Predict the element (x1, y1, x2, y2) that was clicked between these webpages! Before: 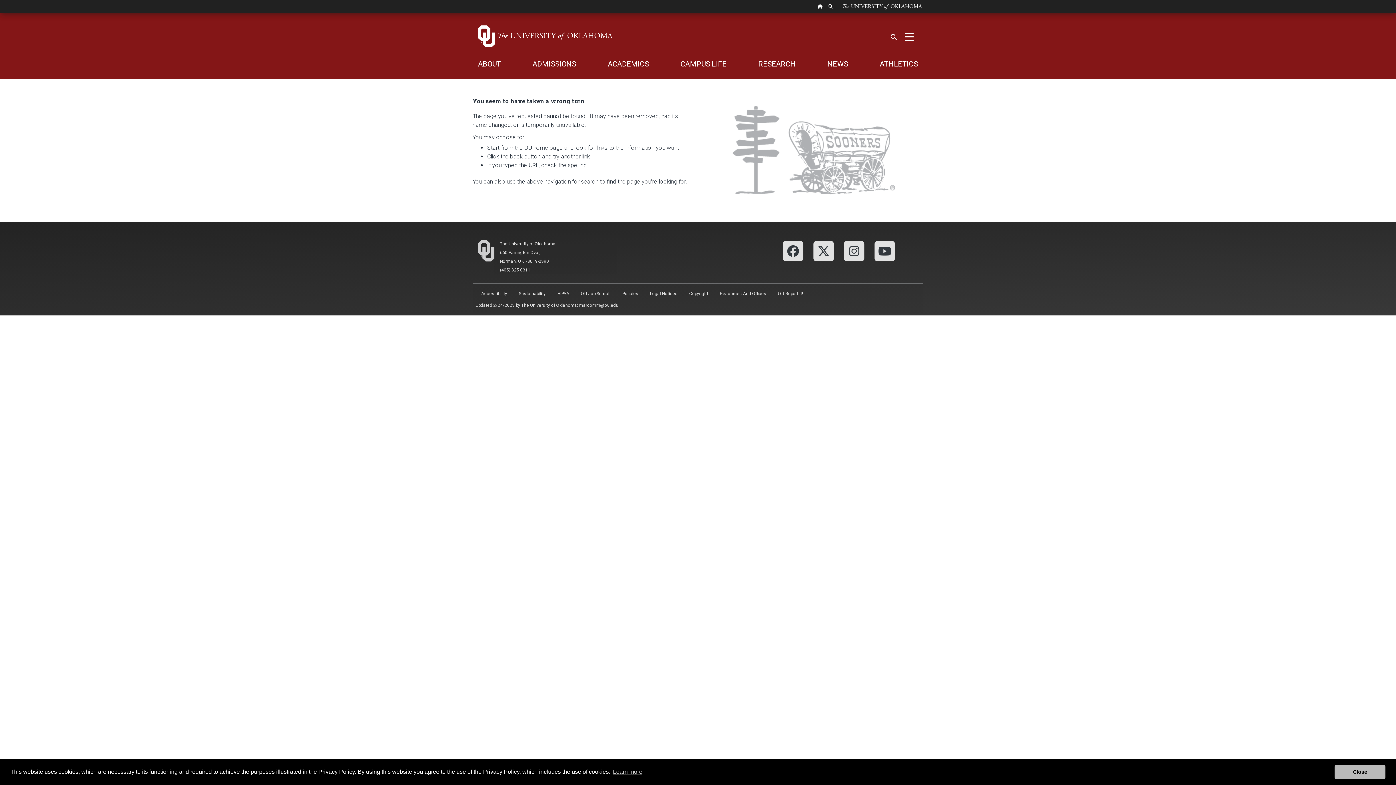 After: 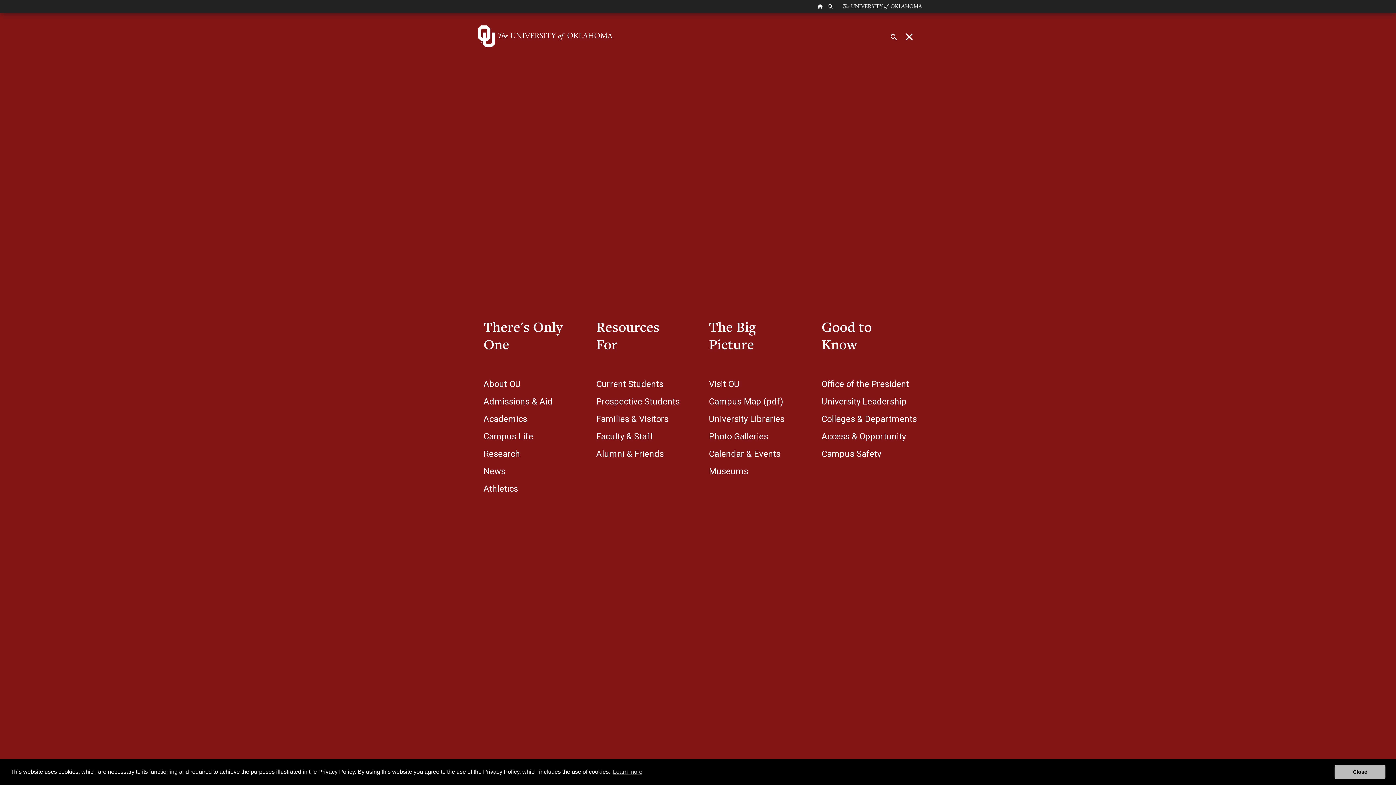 Action: label: Toggle navigation bbox: (900, 27, 918, 45)